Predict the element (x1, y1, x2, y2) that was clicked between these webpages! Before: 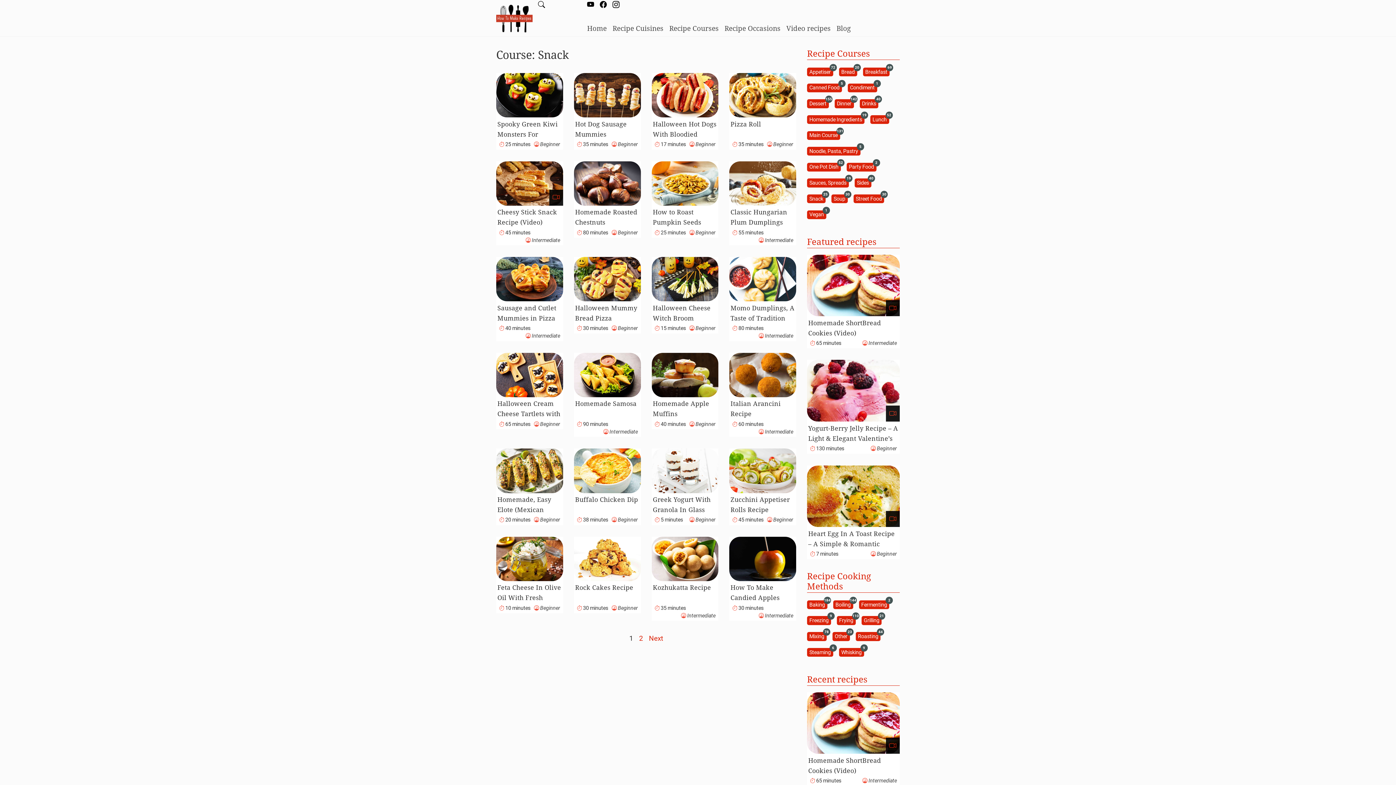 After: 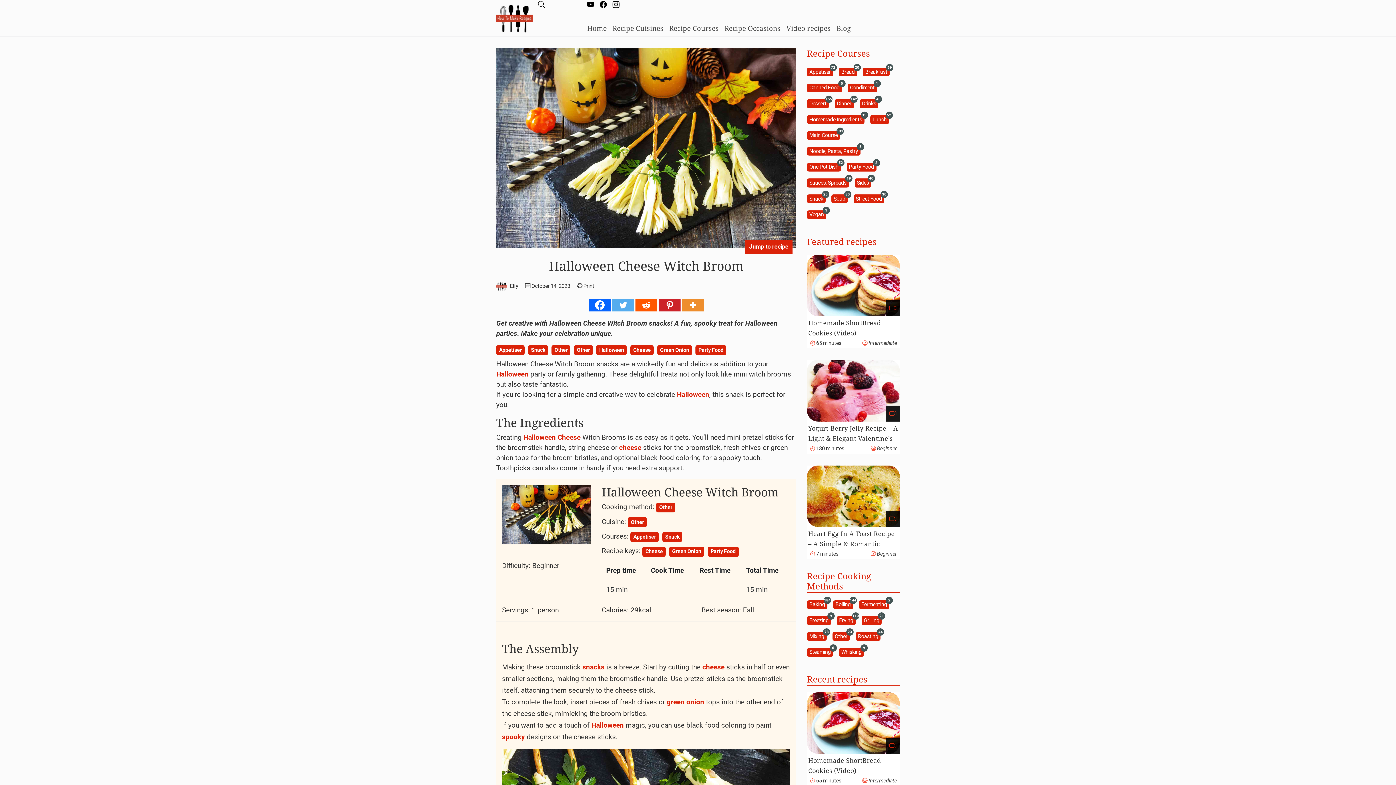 Action: bbox: (651, 257, 718, 301)